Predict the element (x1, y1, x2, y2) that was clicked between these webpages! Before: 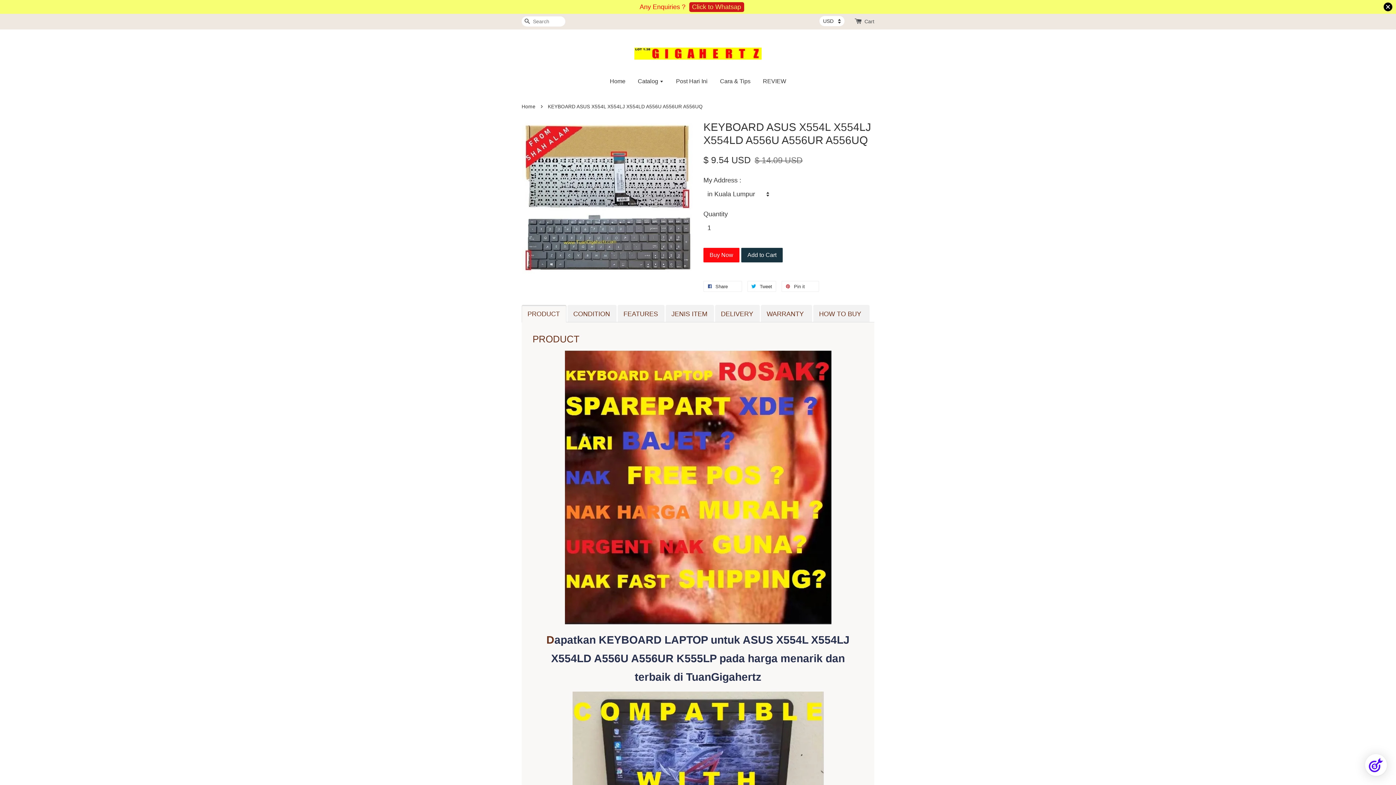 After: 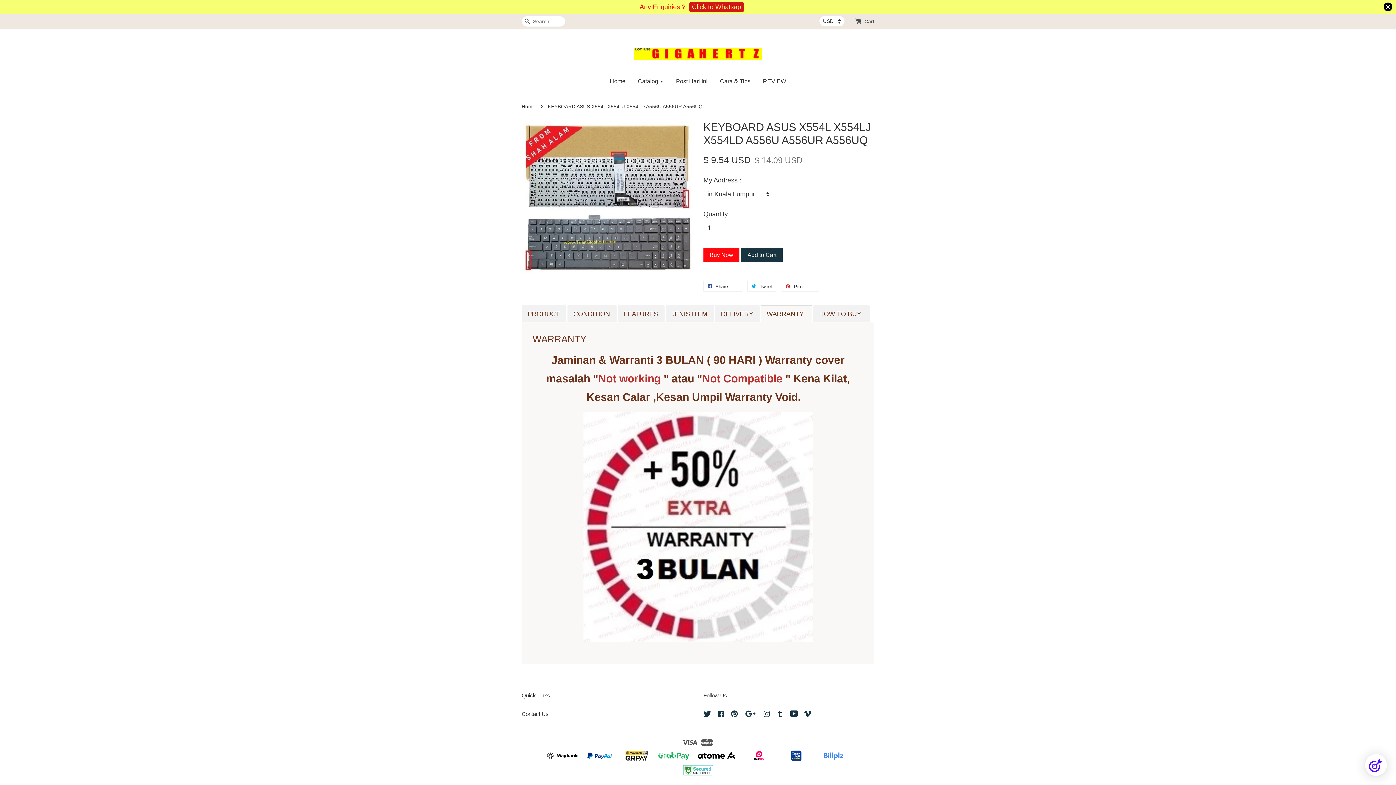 Action: bbox: (761, 306, 811, 322) label: WARRANTY 